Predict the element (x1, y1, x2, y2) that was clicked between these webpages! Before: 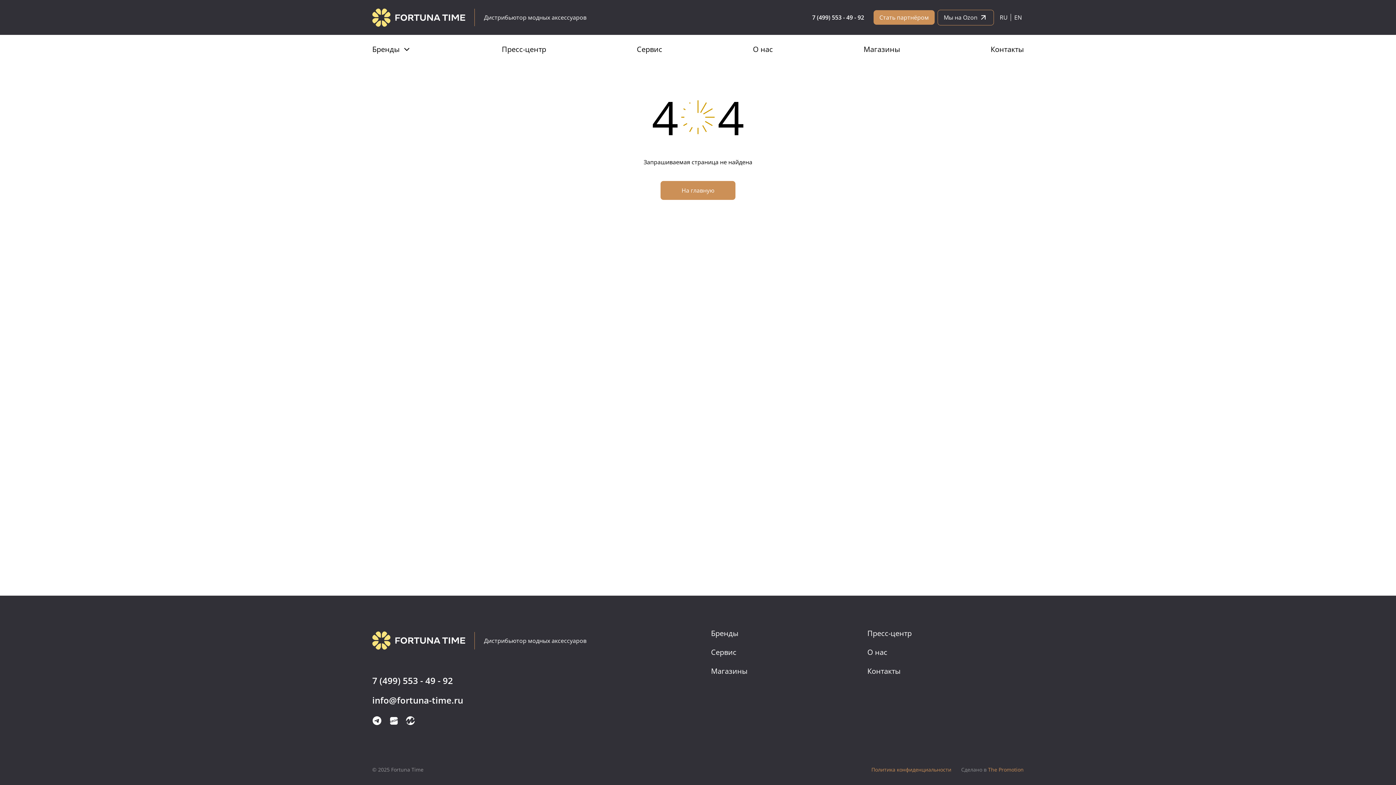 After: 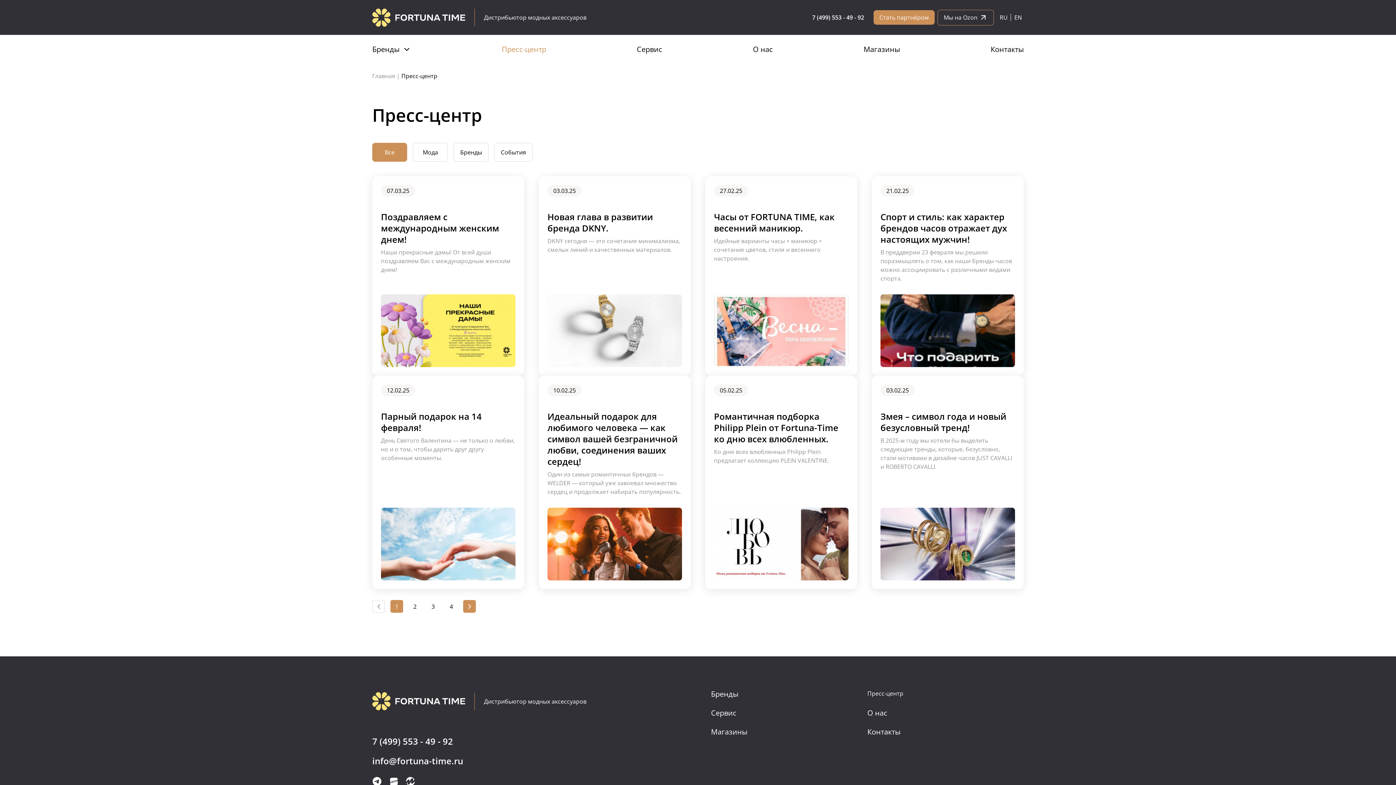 Action: bbox: (867, 628, 1024, 639) label: Пресс-центр